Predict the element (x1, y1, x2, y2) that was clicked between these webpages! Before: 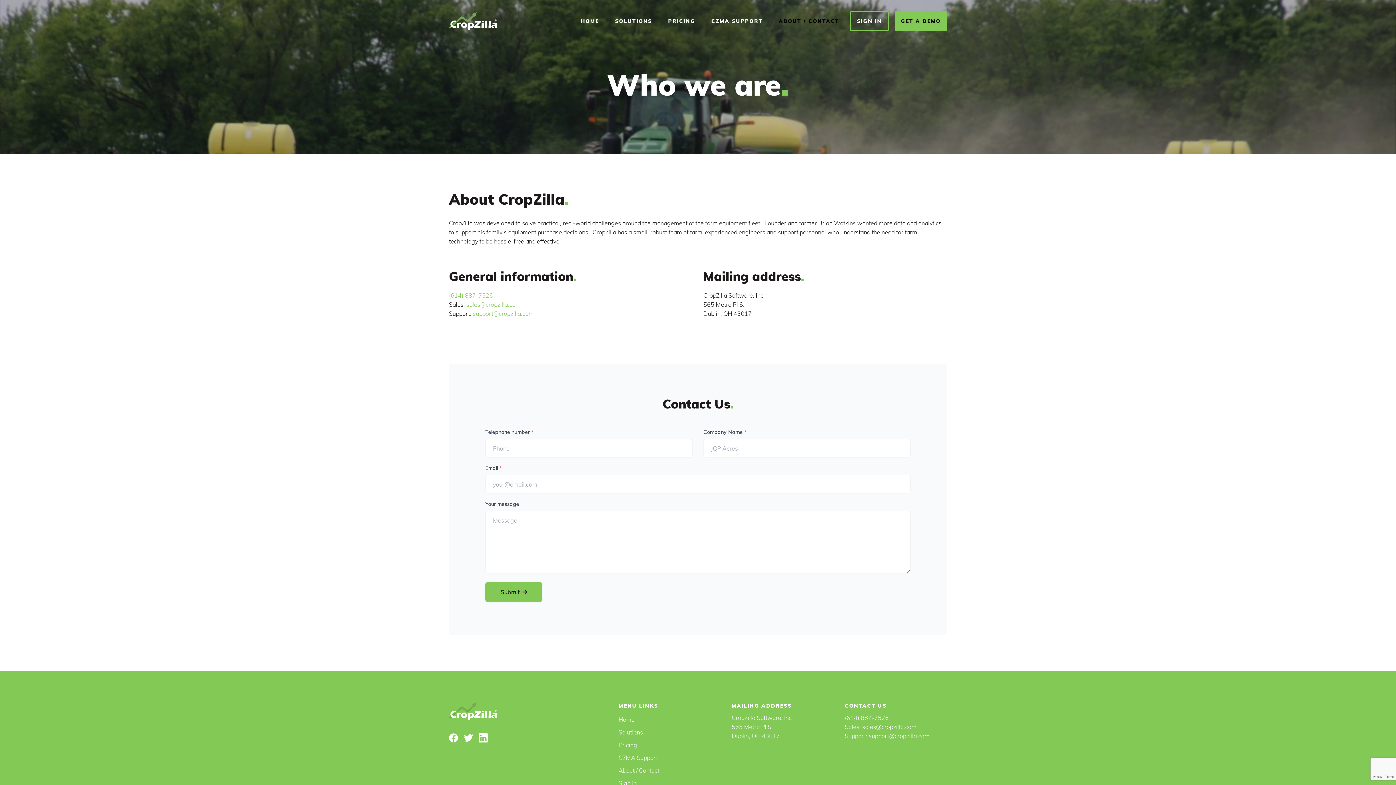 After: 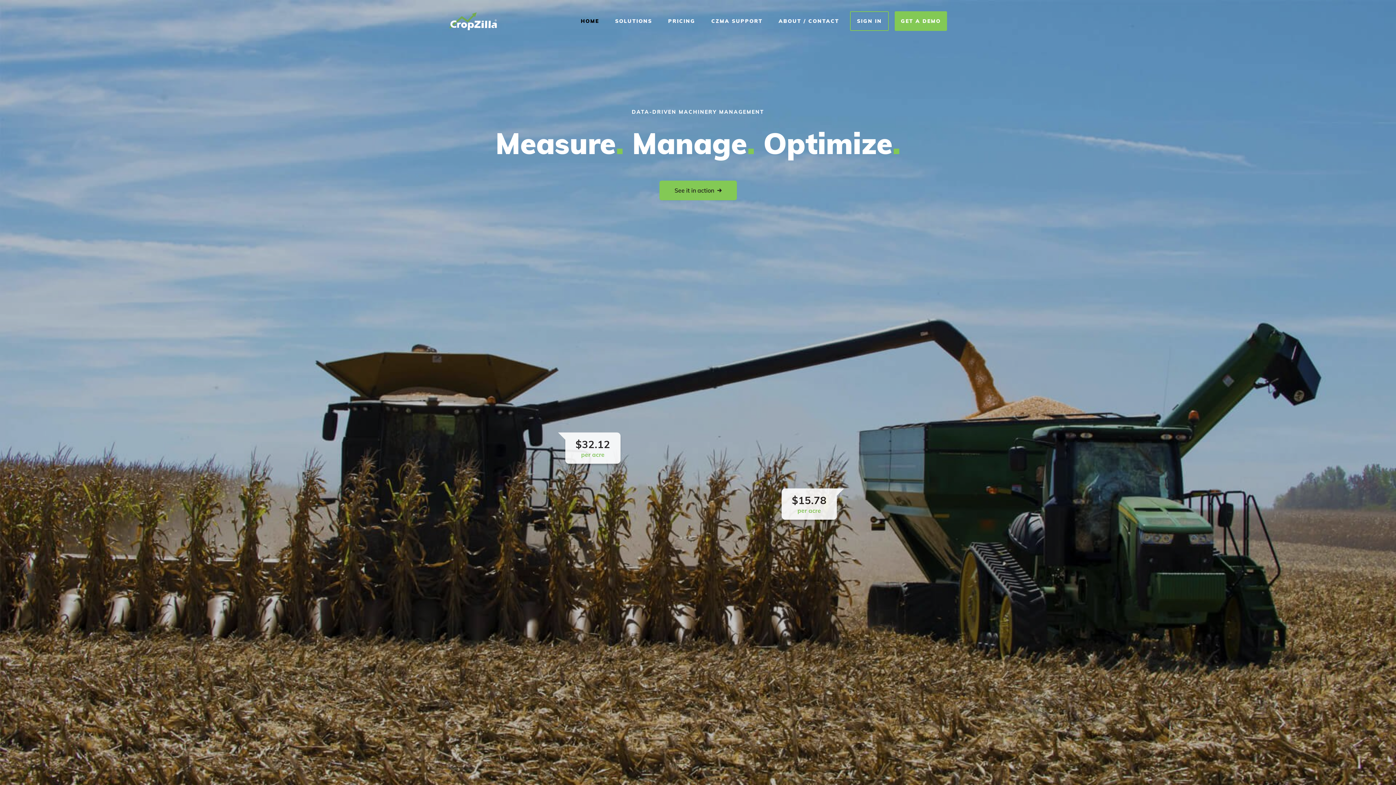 Action: bbox: (449, 702, 497, 721)